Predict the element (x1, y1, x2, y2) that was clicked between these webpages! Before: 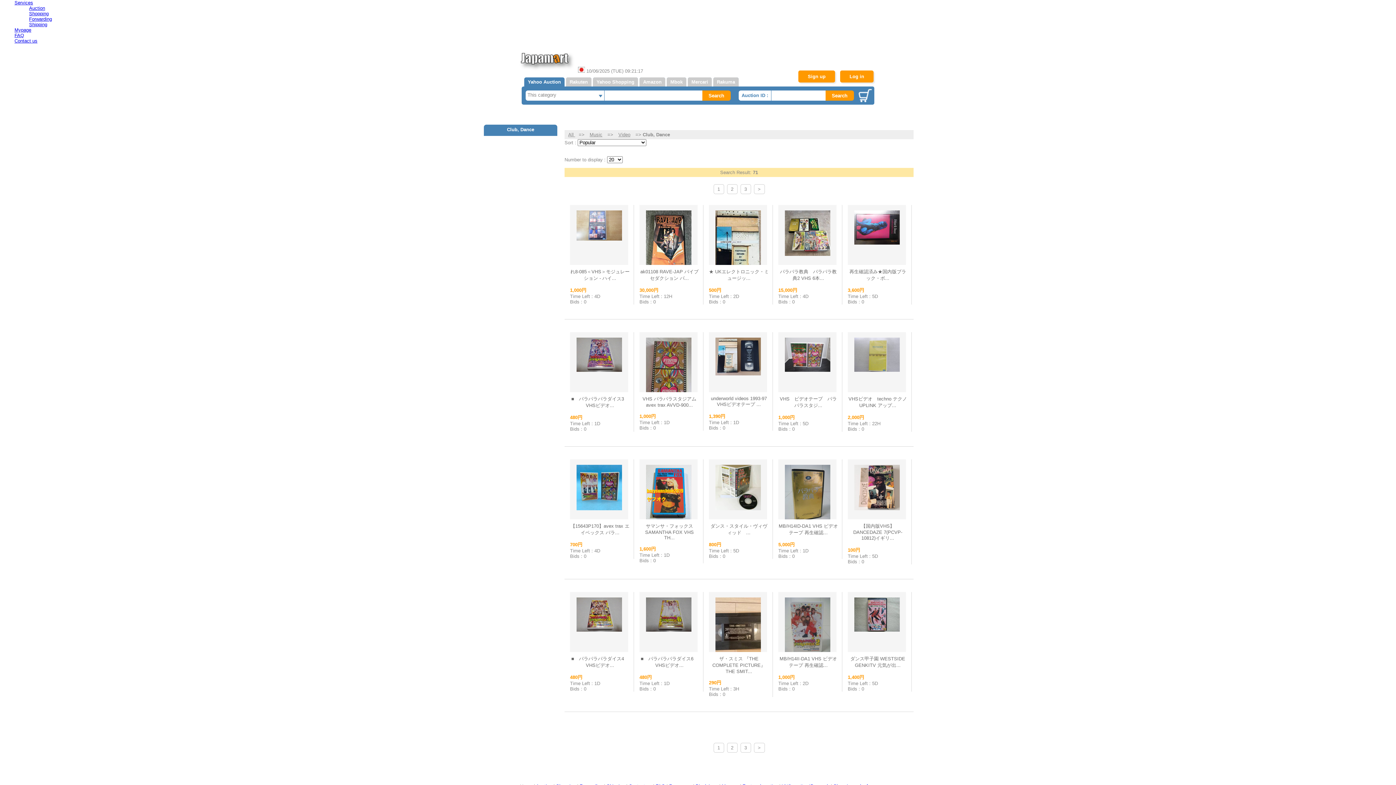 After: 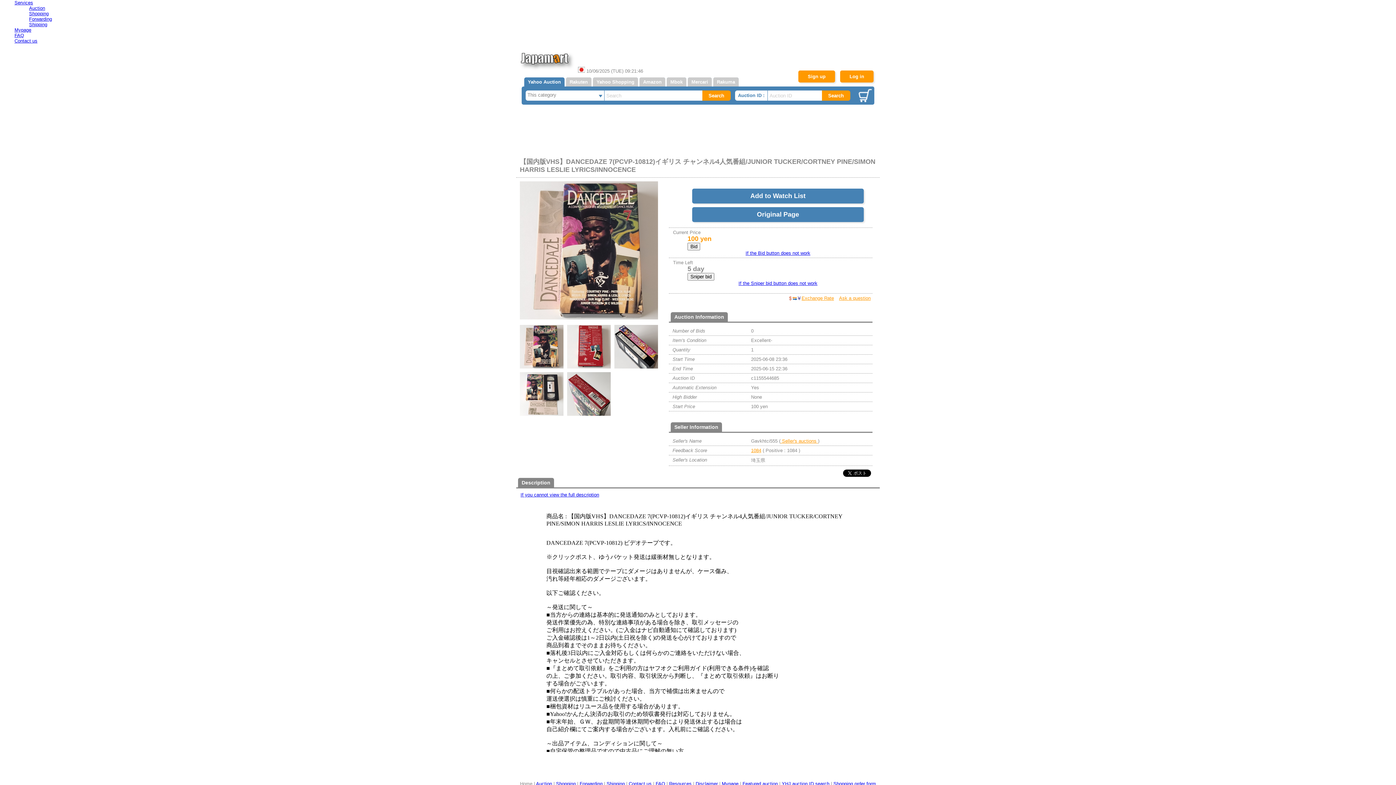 Action: bbox: (854, 509, 899, 515)